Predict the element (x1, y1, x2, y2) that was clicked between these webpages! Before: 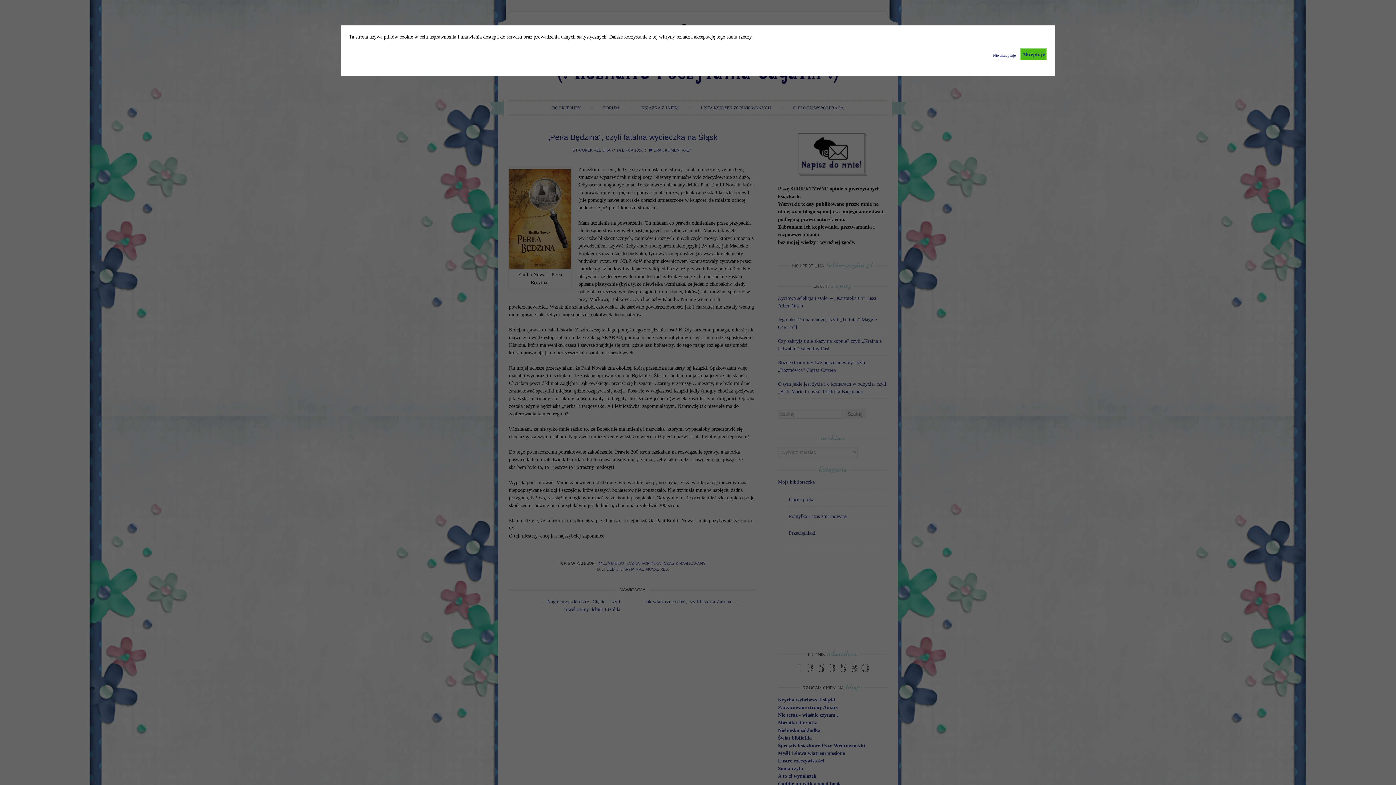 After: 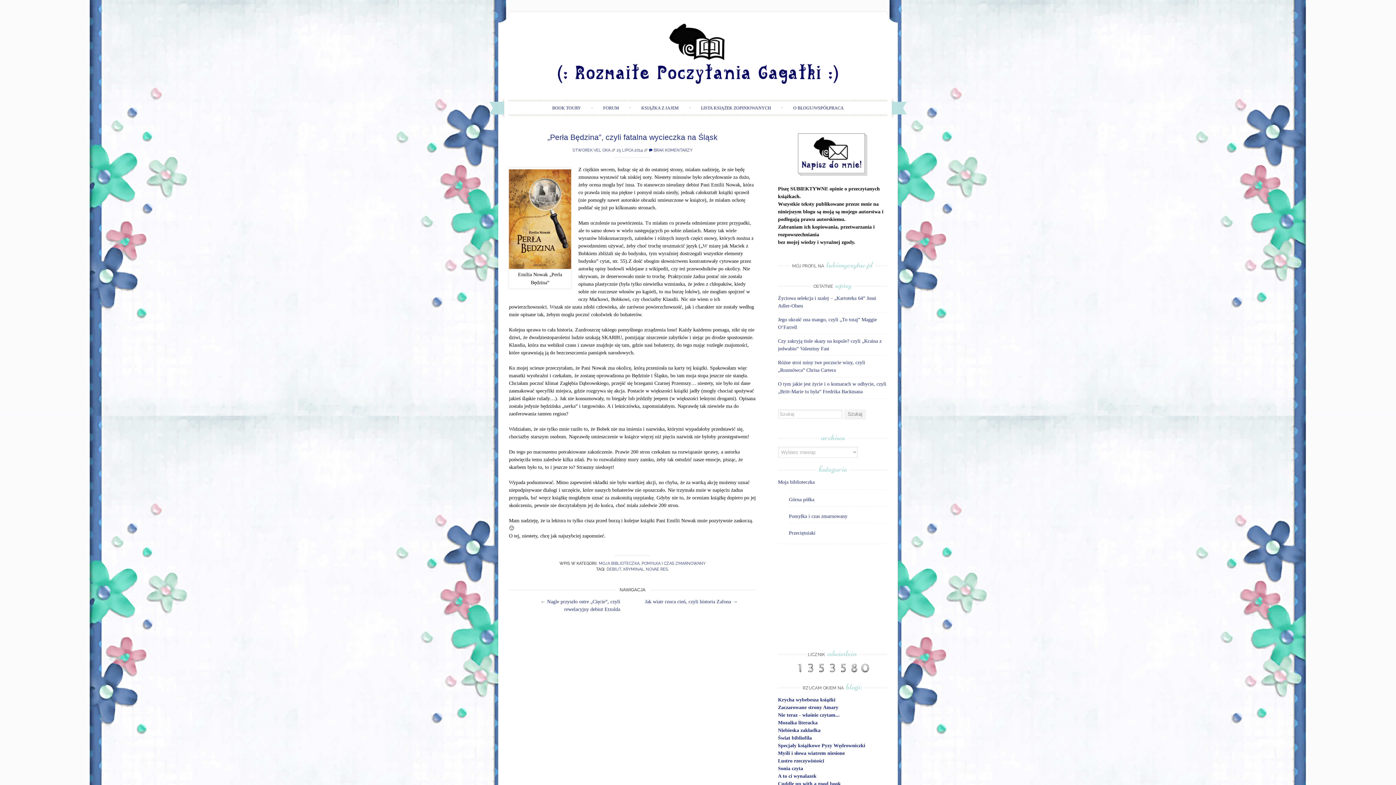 Action: bbox: (1020, 48, 1047, 60) label: Akceptuję